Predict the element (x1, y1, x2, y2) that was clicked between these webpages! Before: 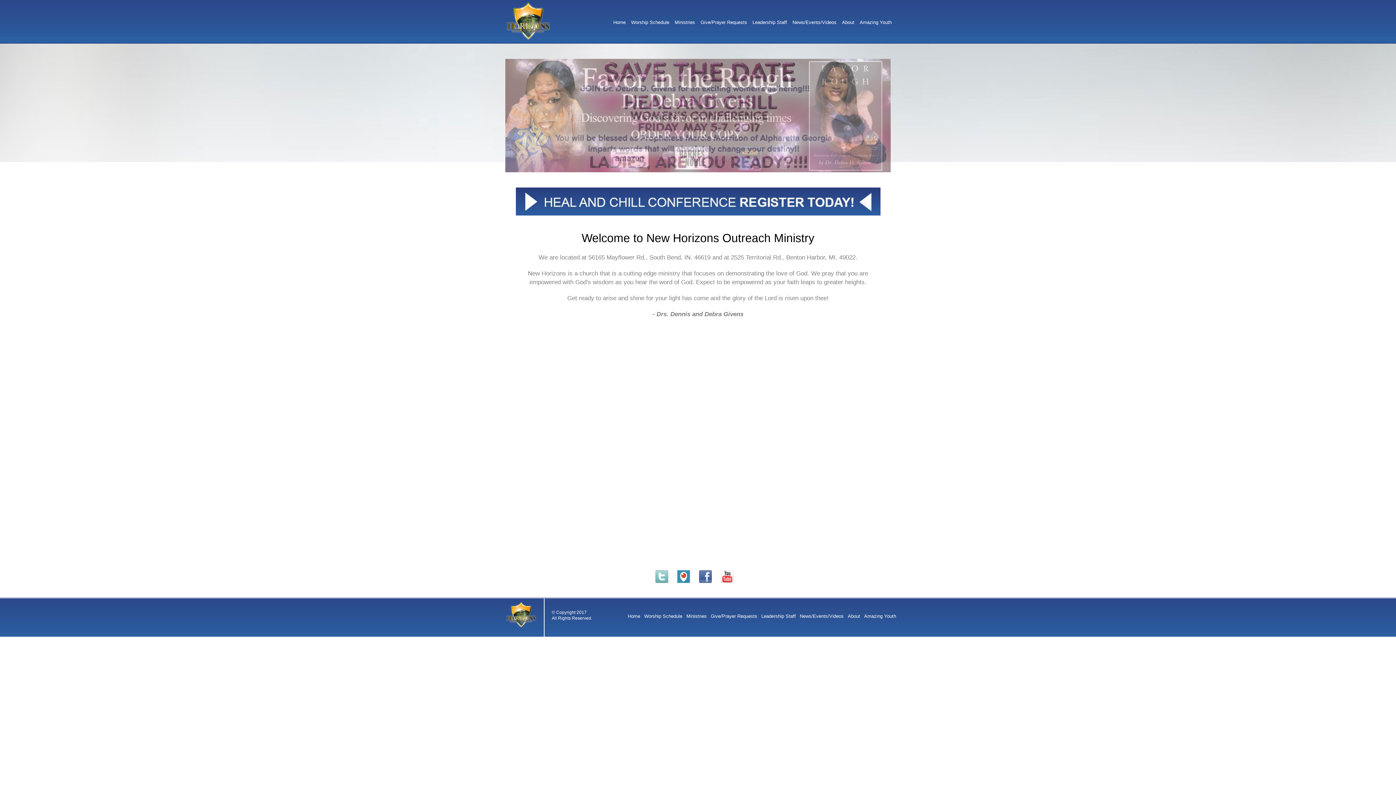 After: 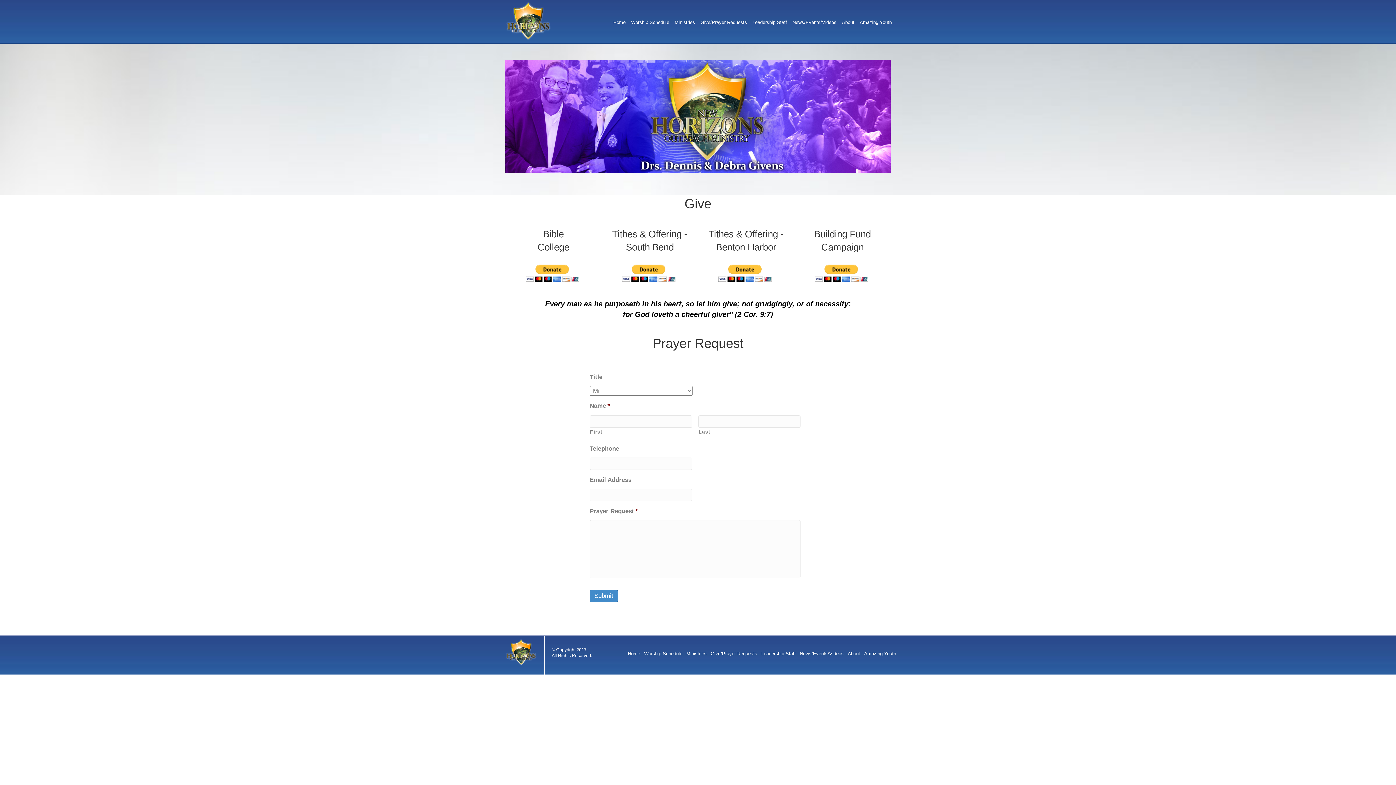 Action: bbox: (698, 20, 749, 24) label: Give/Prayer Requests